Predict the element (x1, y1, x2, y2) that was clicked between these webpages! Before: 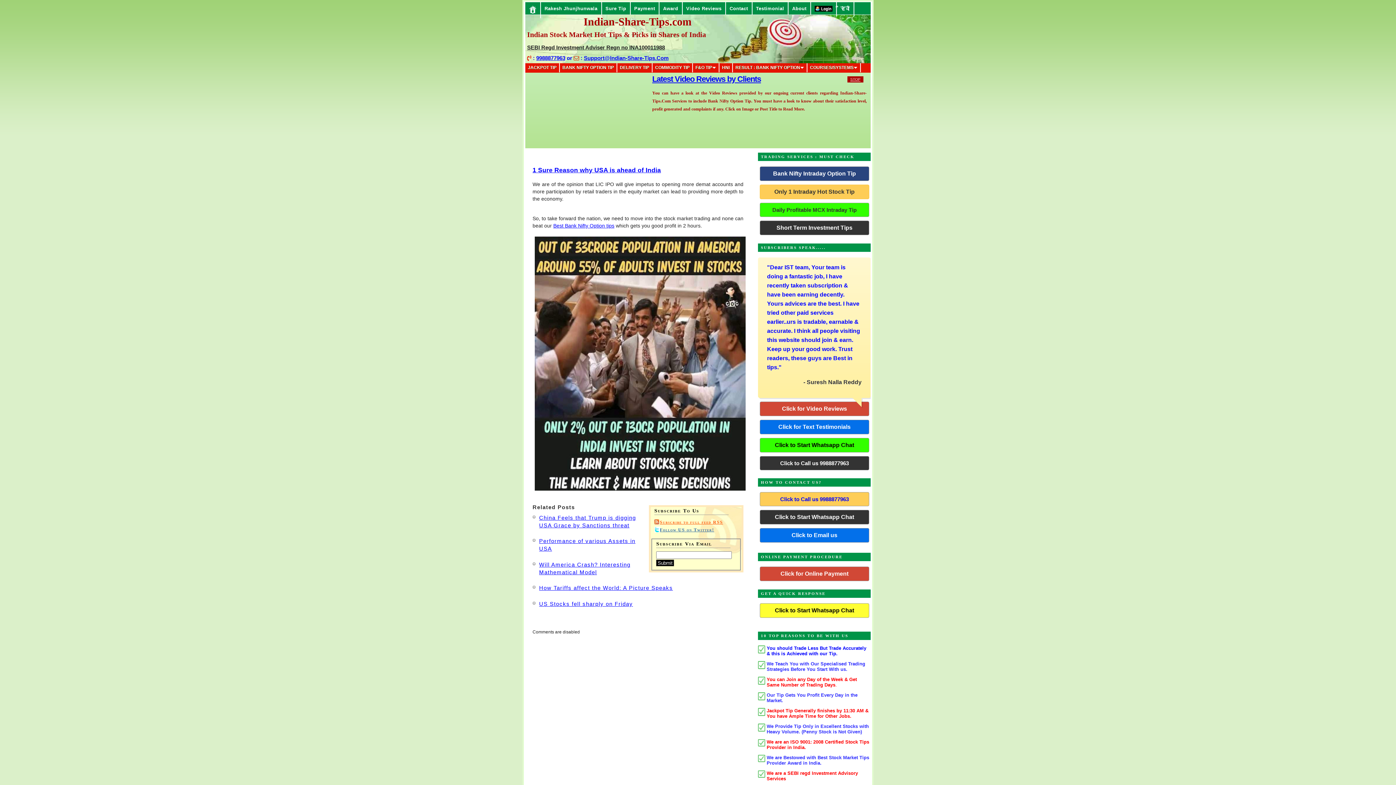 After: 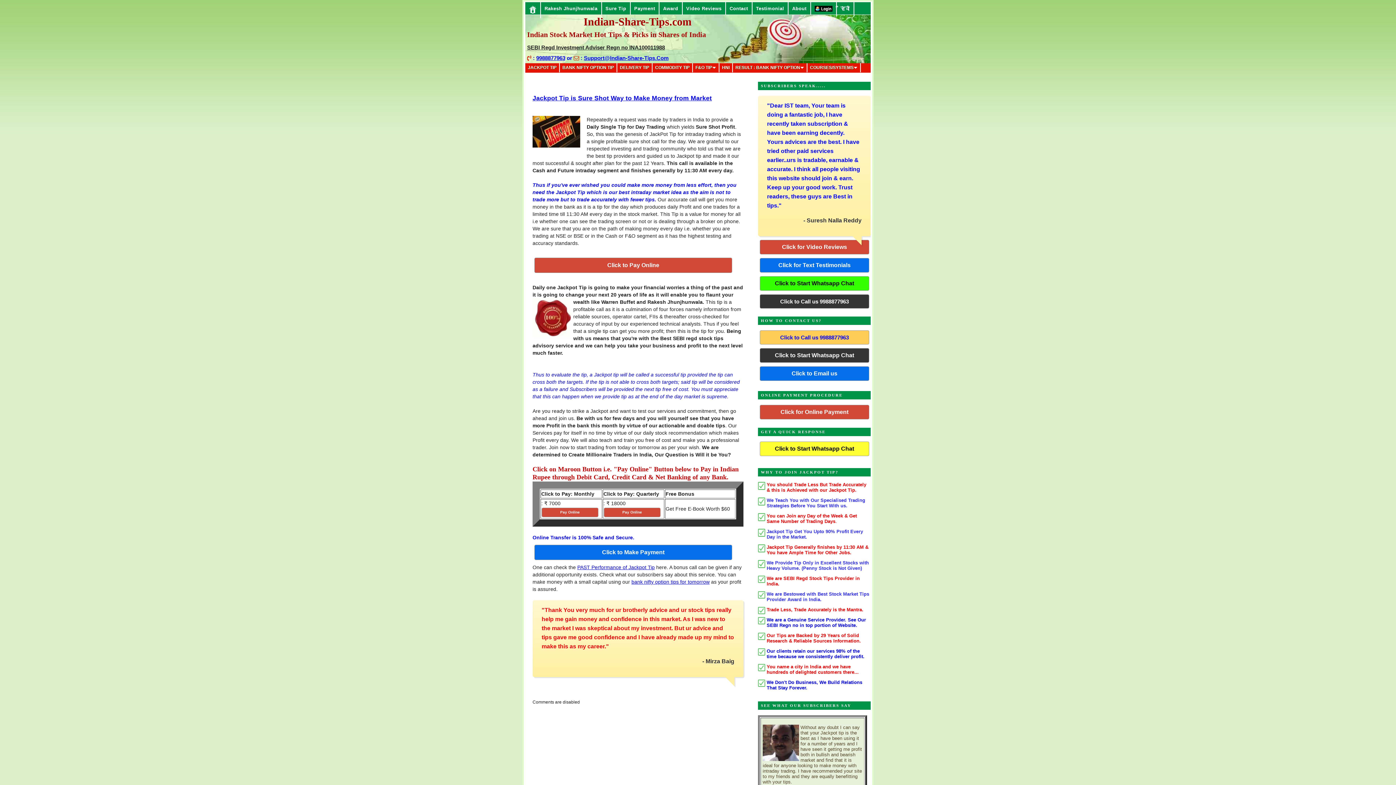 Action: bbox: (758, 661, 870, 672) label: We Teach You with Our Specialised Trading Strategies Before You Start With us.